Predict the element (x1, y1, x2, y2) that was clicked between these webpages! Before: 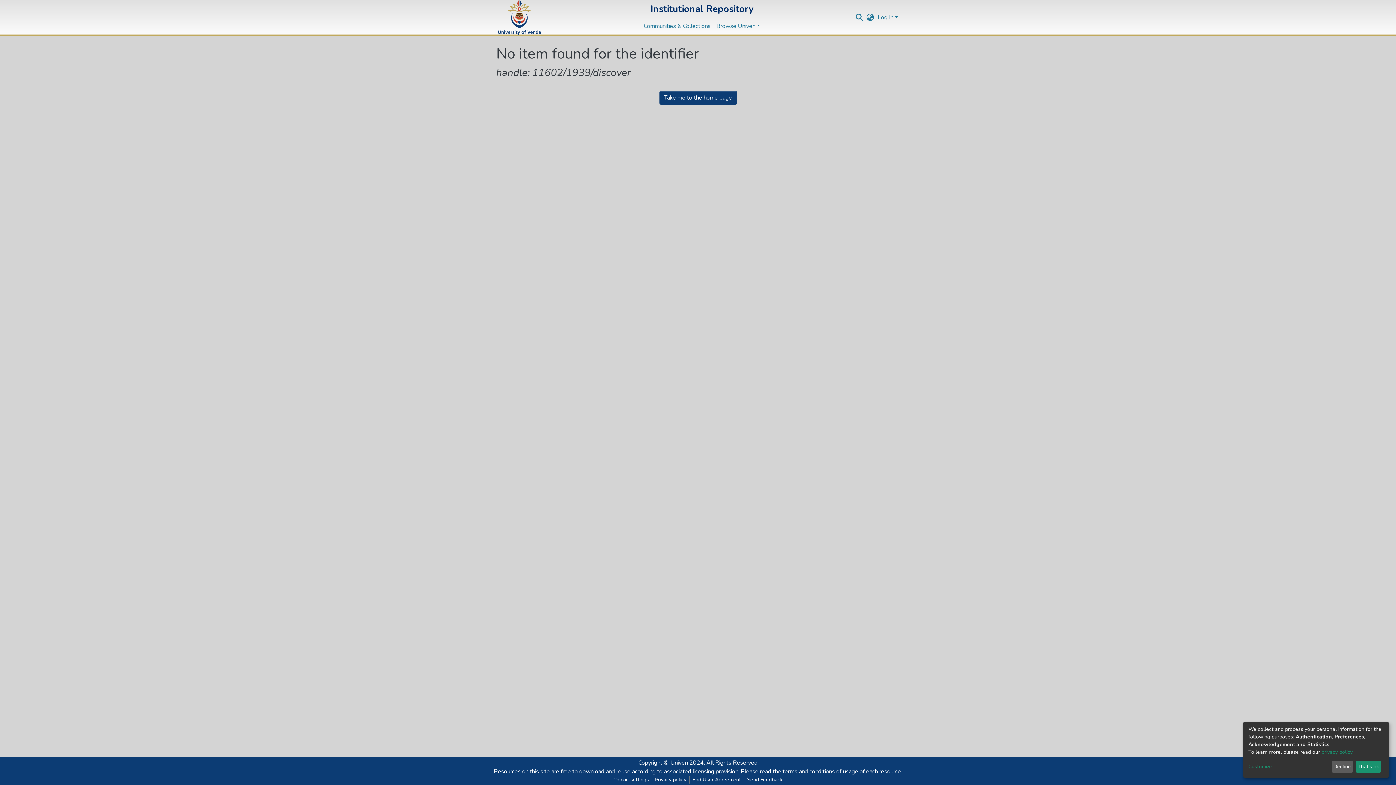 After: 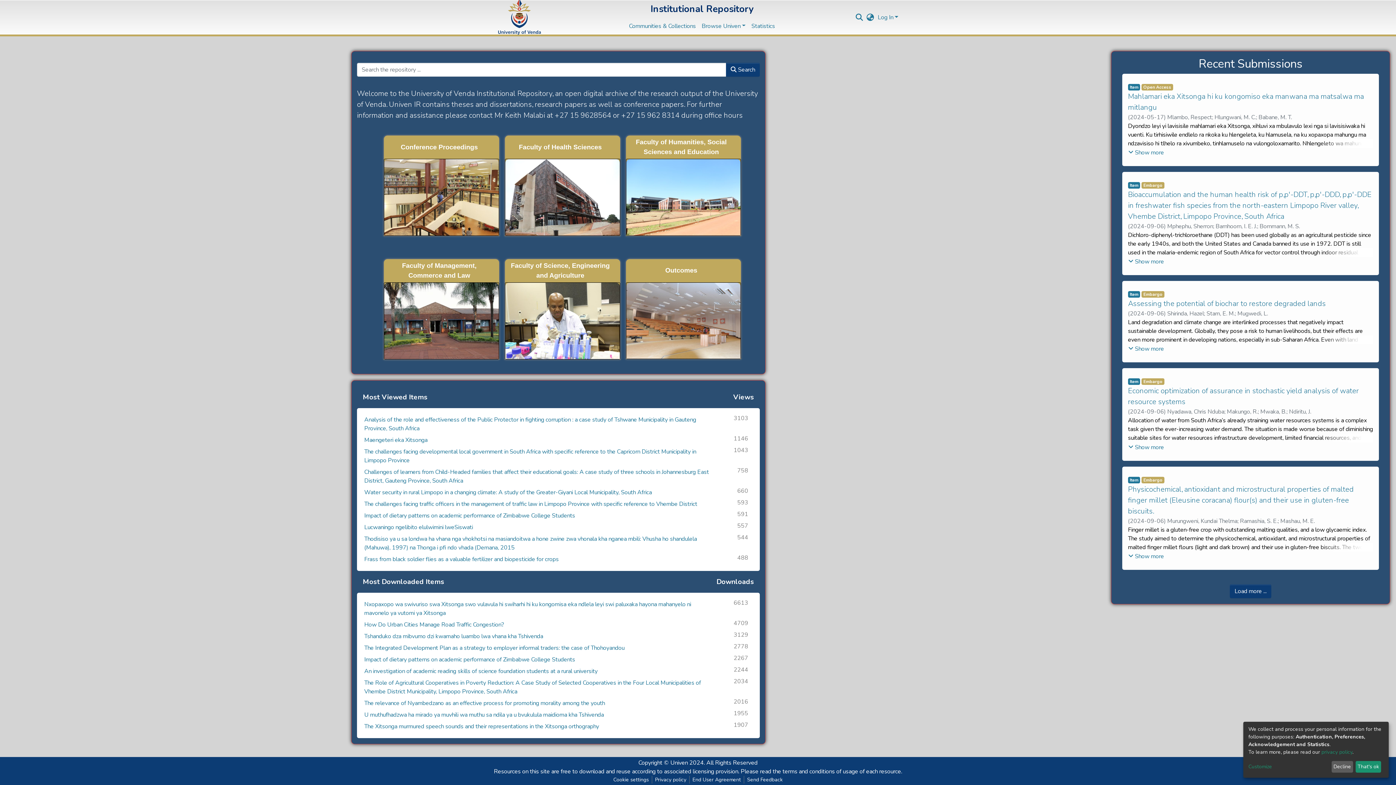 Action: label: Take me to the home page bbox: (659, 90, 736, 104)